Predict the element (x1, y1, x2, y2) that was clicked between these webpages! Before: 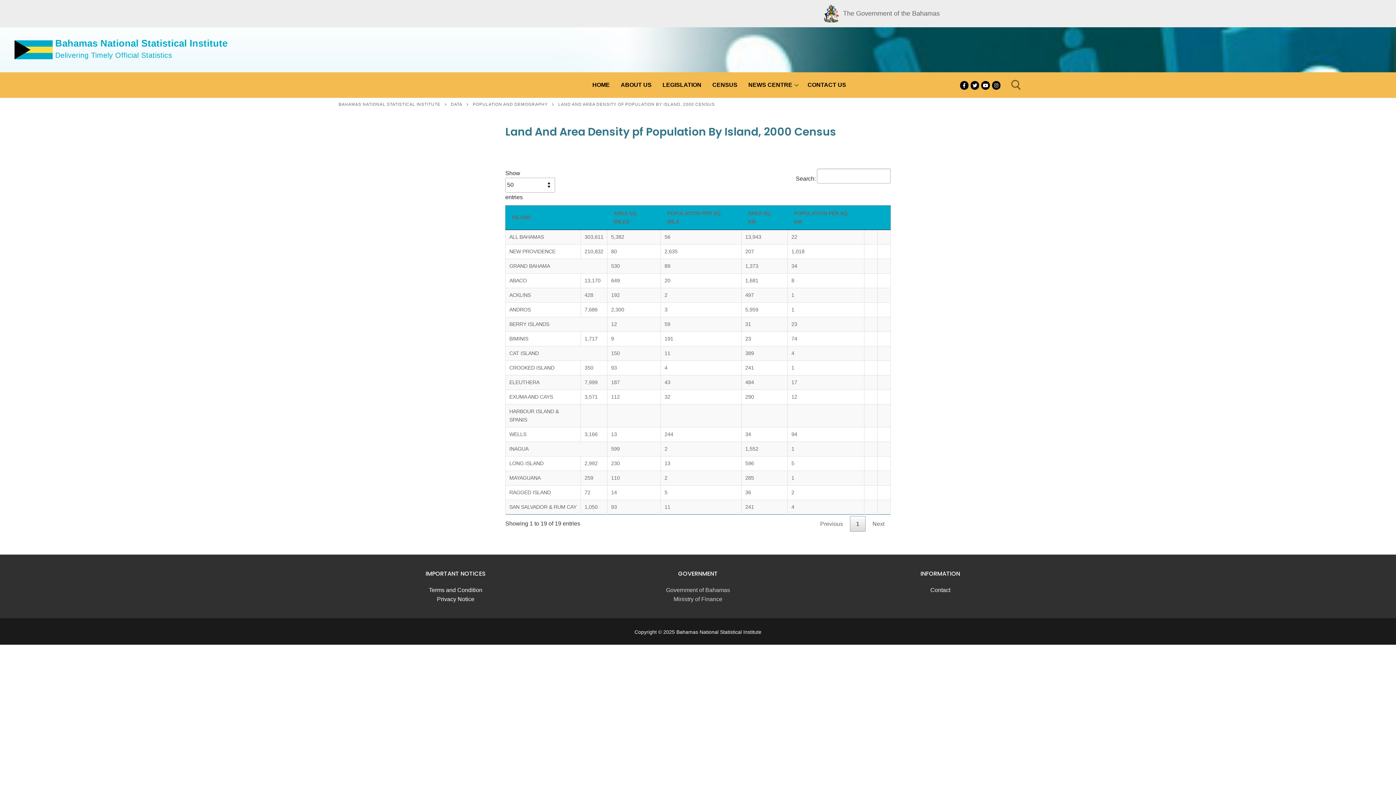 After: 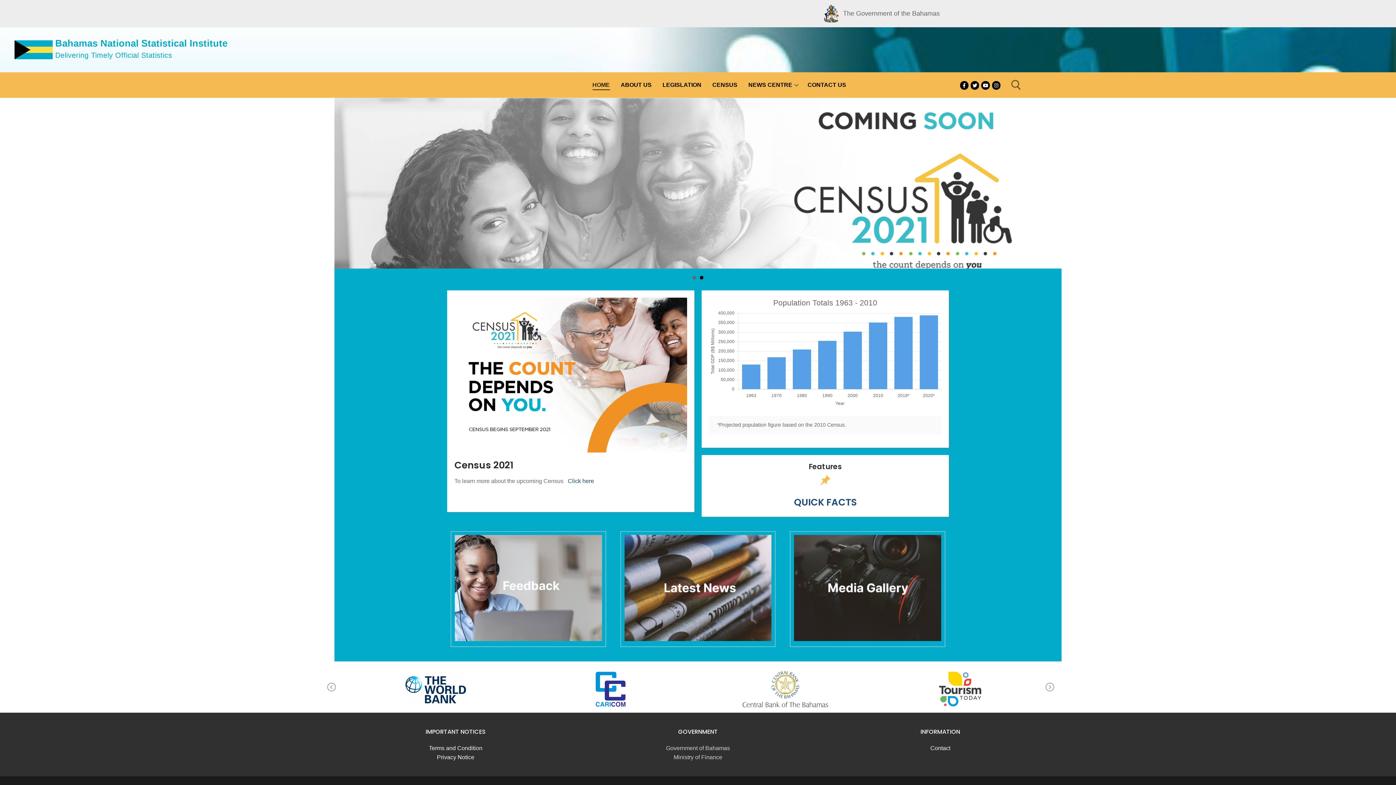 Action: bbox: (55, 37, 227, 48) label: Bahamas National Statistical Institute